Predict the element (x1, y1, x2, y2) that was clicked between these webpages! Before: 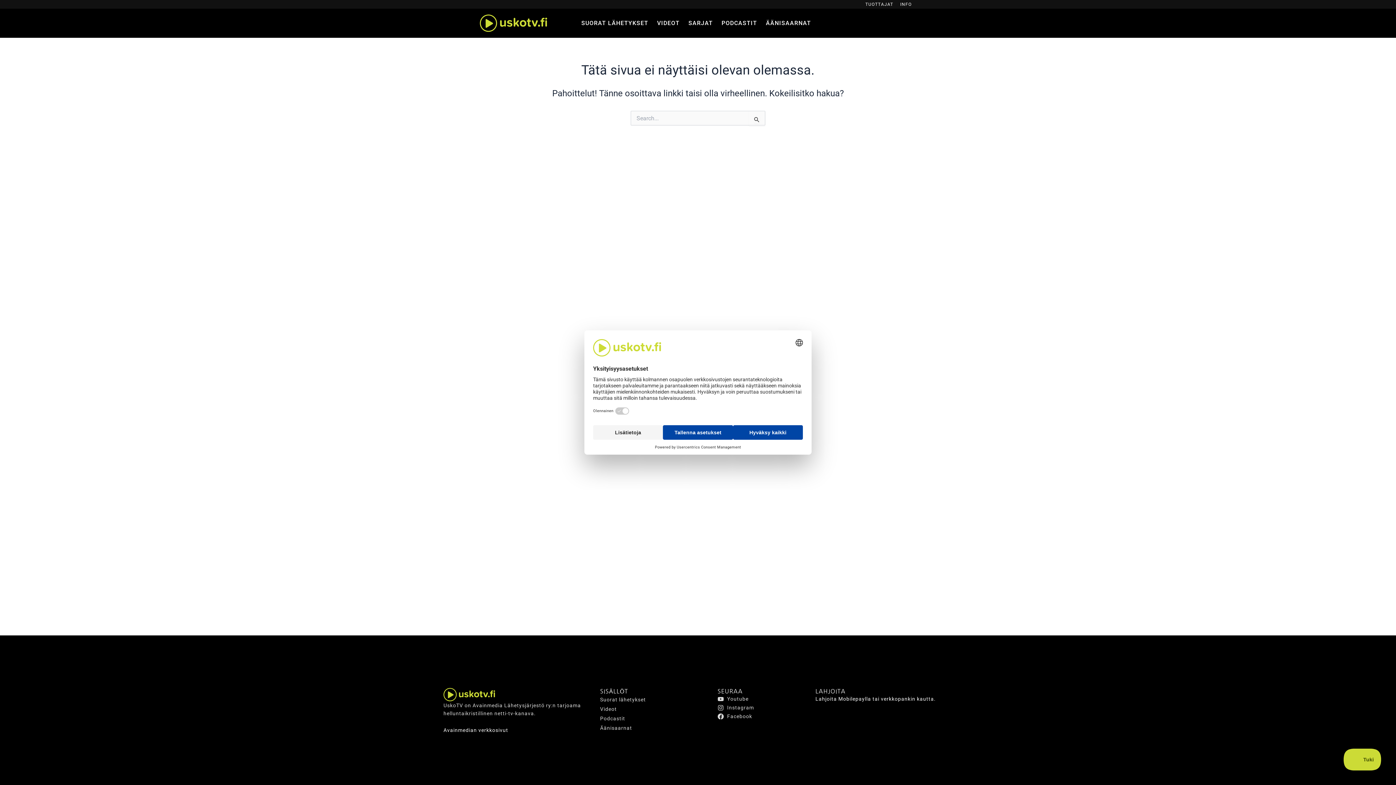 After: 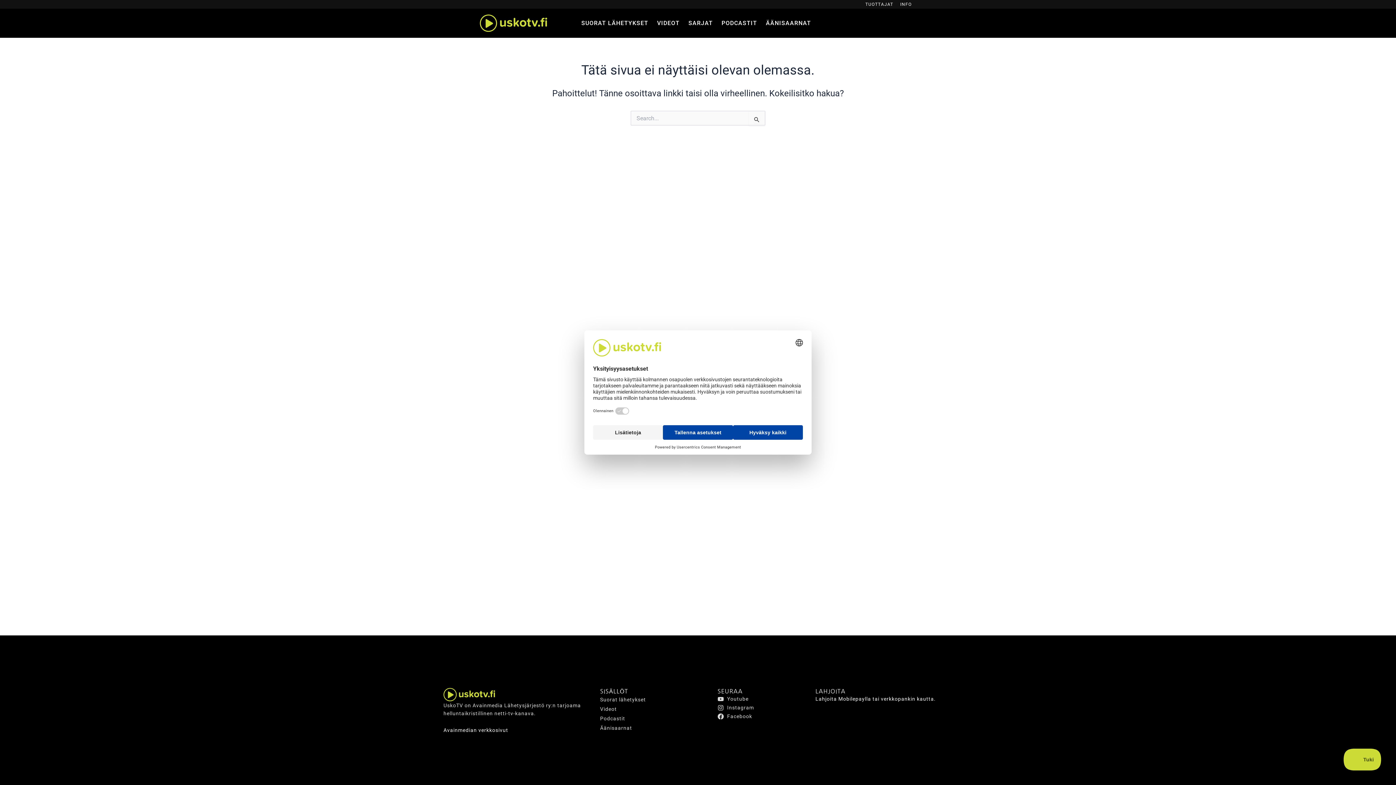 Action: label: Facebook bbox: (717, 712, 815, 720)